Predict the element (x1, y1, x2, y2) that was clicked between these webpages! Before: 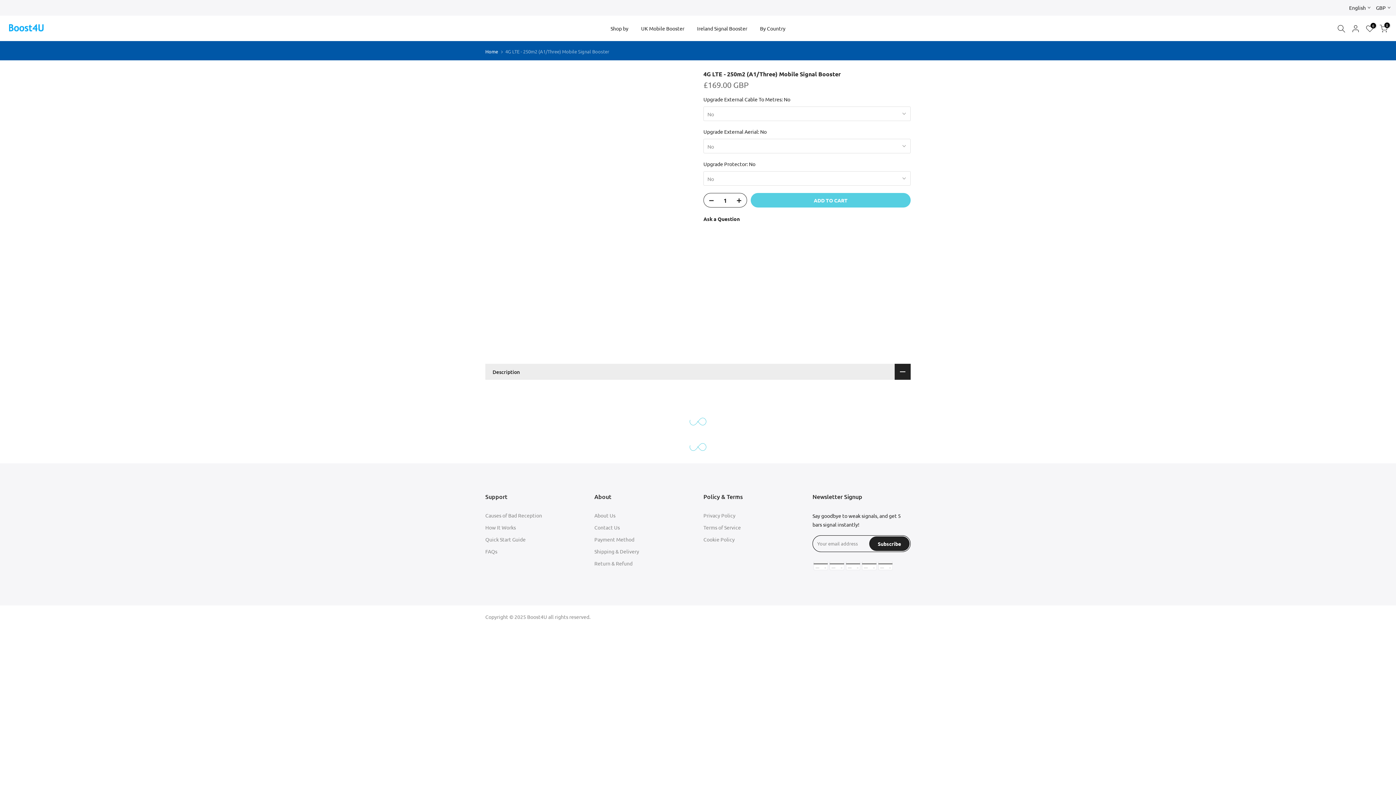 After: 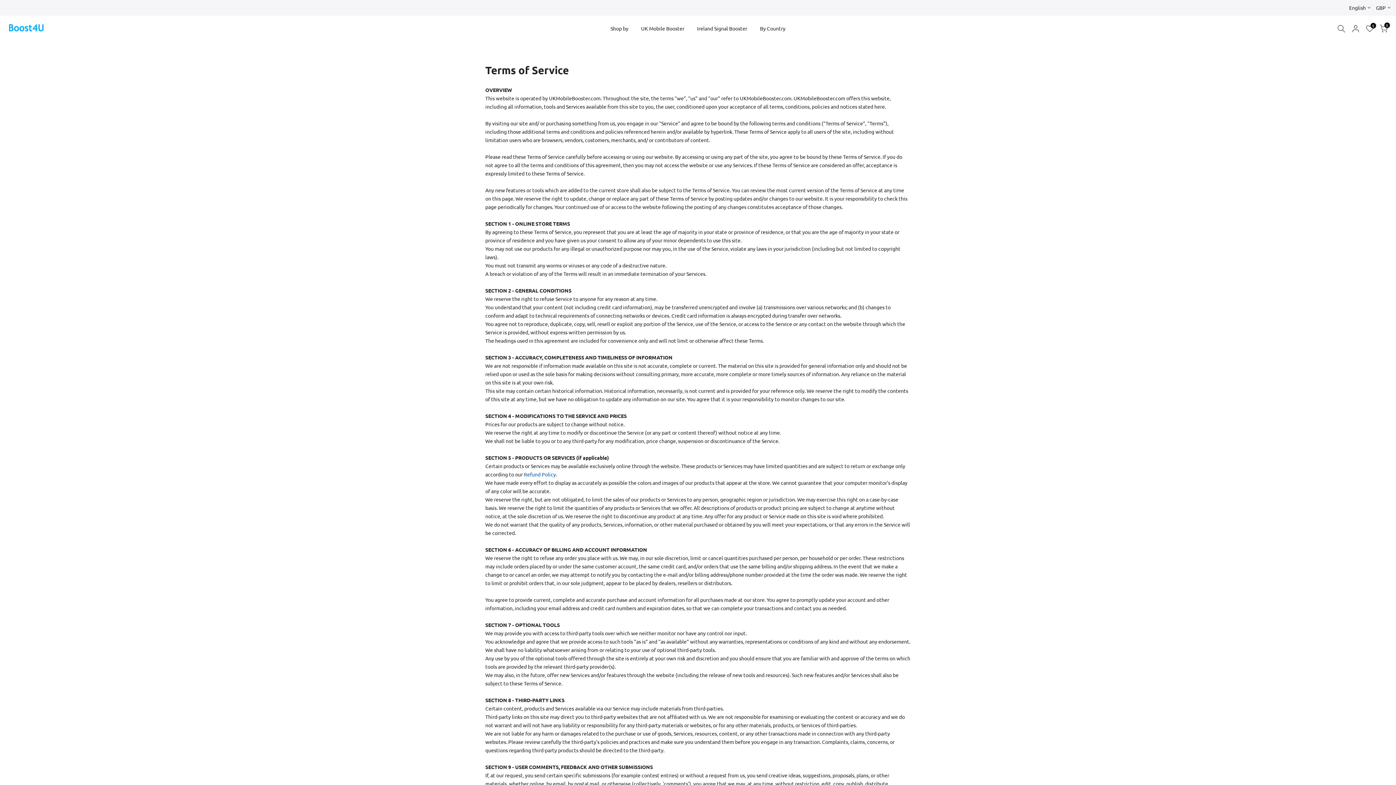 Action: label: Terms of Service bbox: (703, 524, 741, 530)